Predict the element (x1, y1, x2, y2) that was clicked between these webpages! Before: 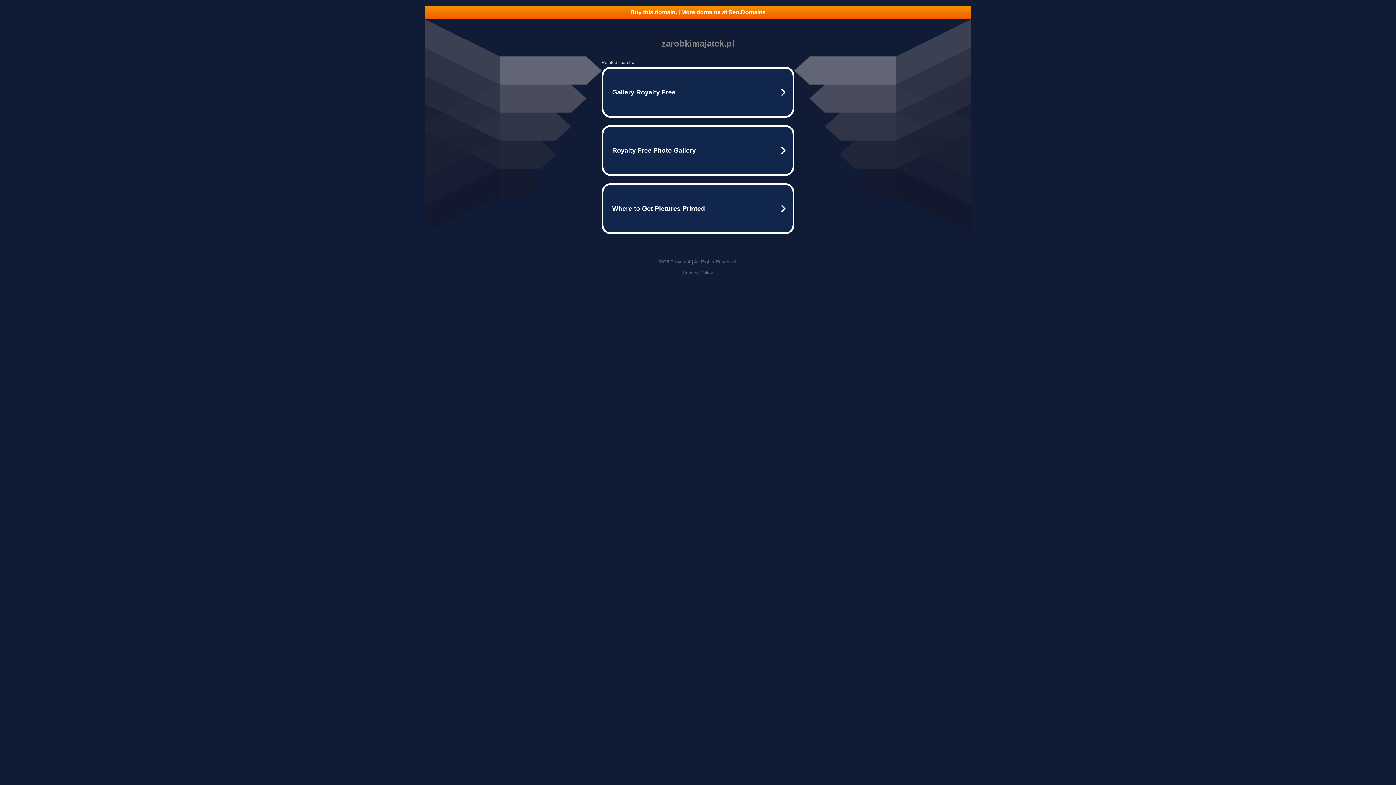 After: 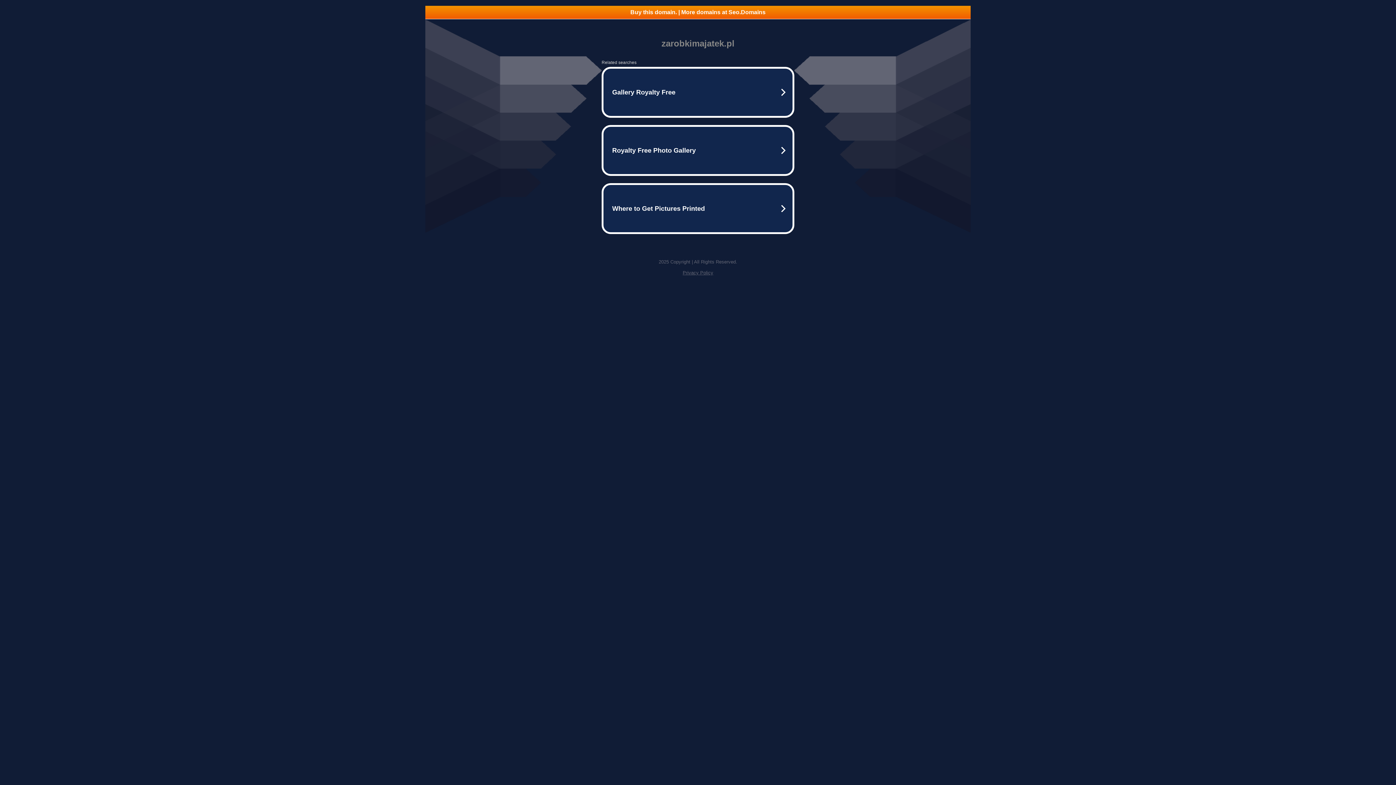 Action: label: Buy this domain. | More domains at Seo.Domains bbox: (425, 5, 970, 18)